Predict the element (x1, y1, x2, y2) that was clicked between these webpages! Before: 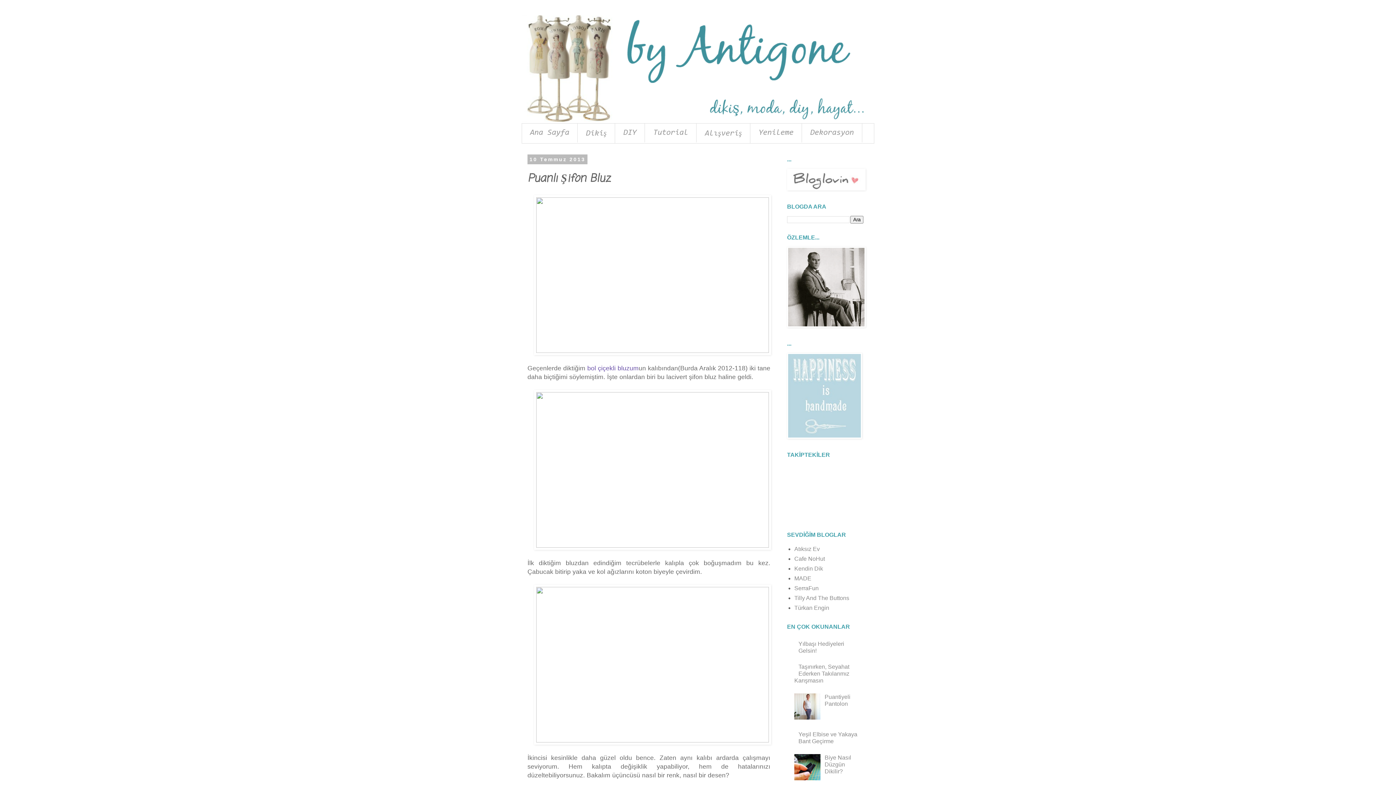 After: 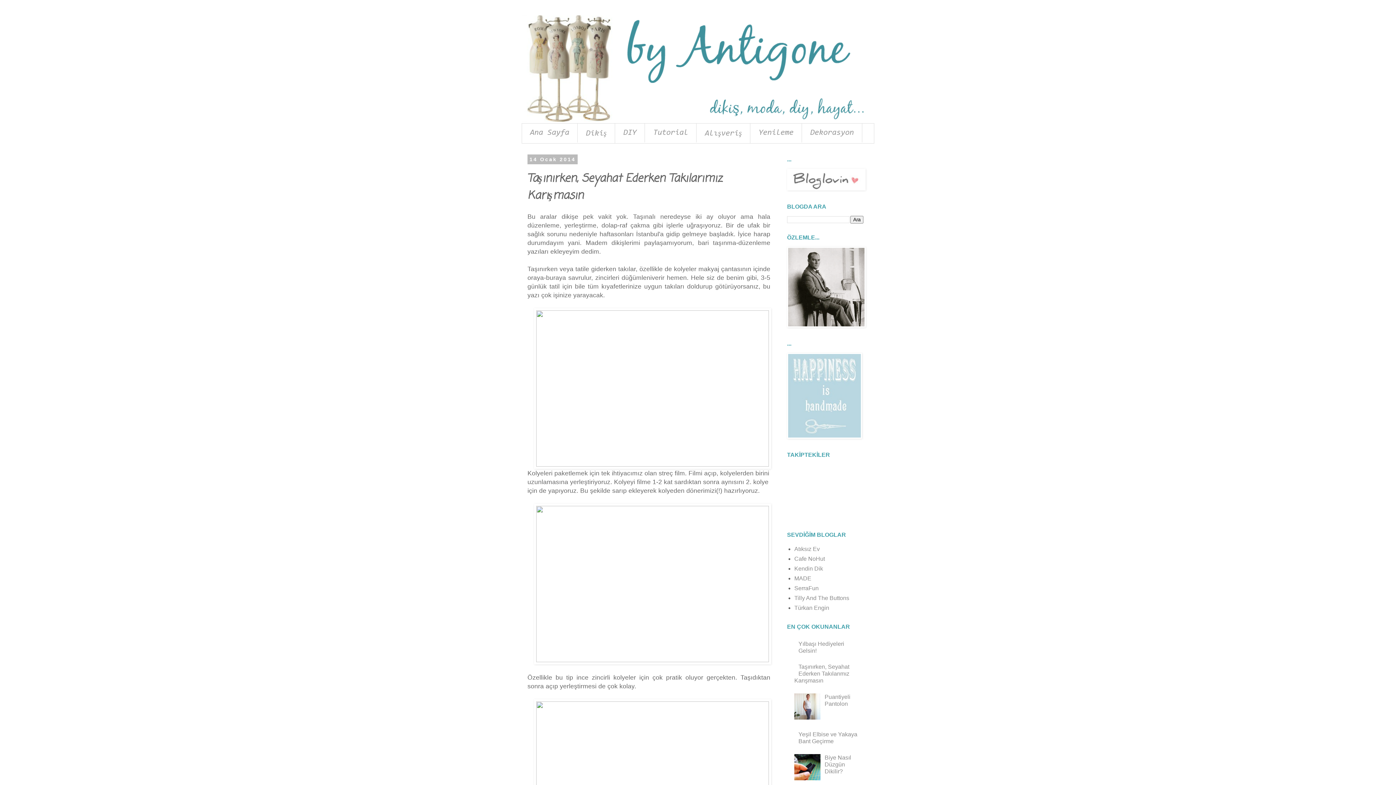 Action: label: Taşınırken, Seyahat Ederken Takılarımız Karışmasın bbox: (794, 664, 849, 684)